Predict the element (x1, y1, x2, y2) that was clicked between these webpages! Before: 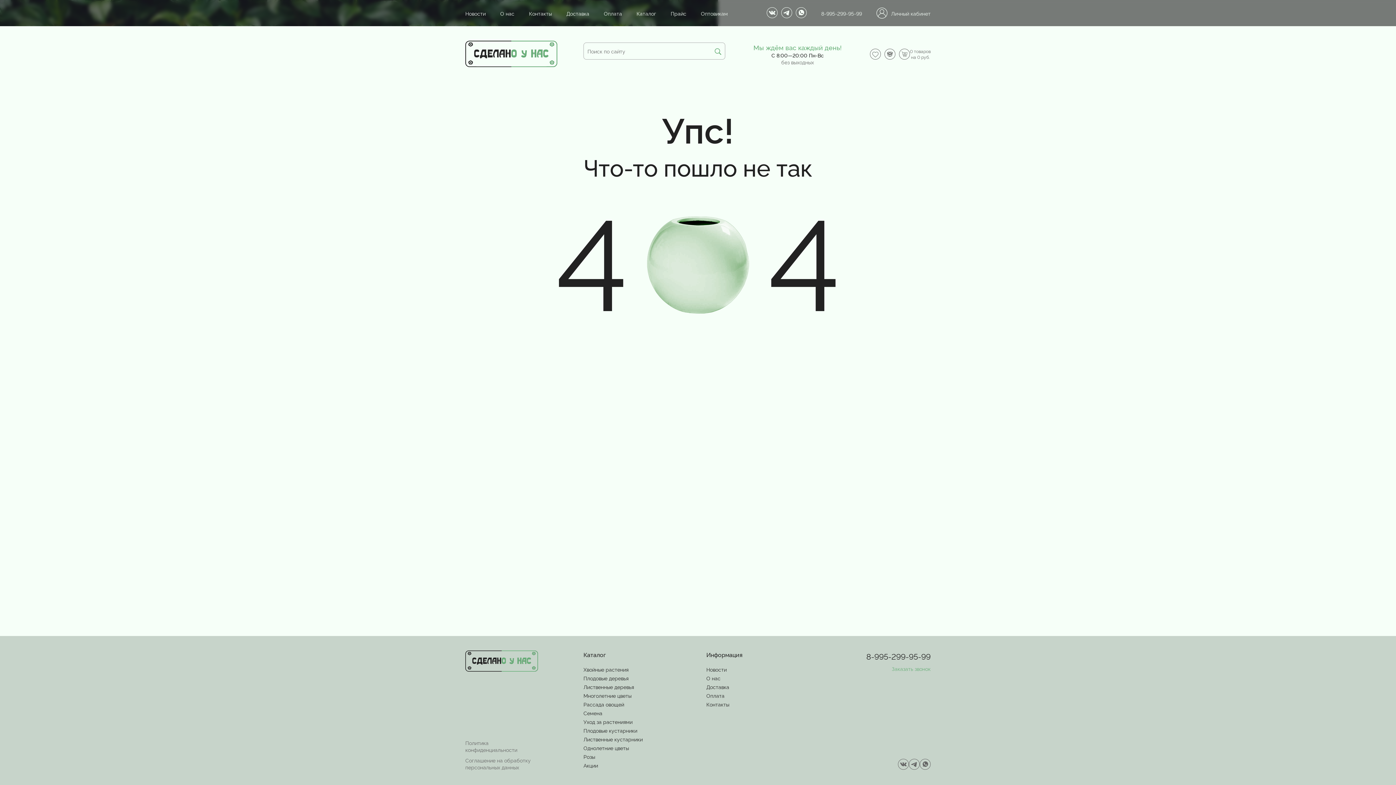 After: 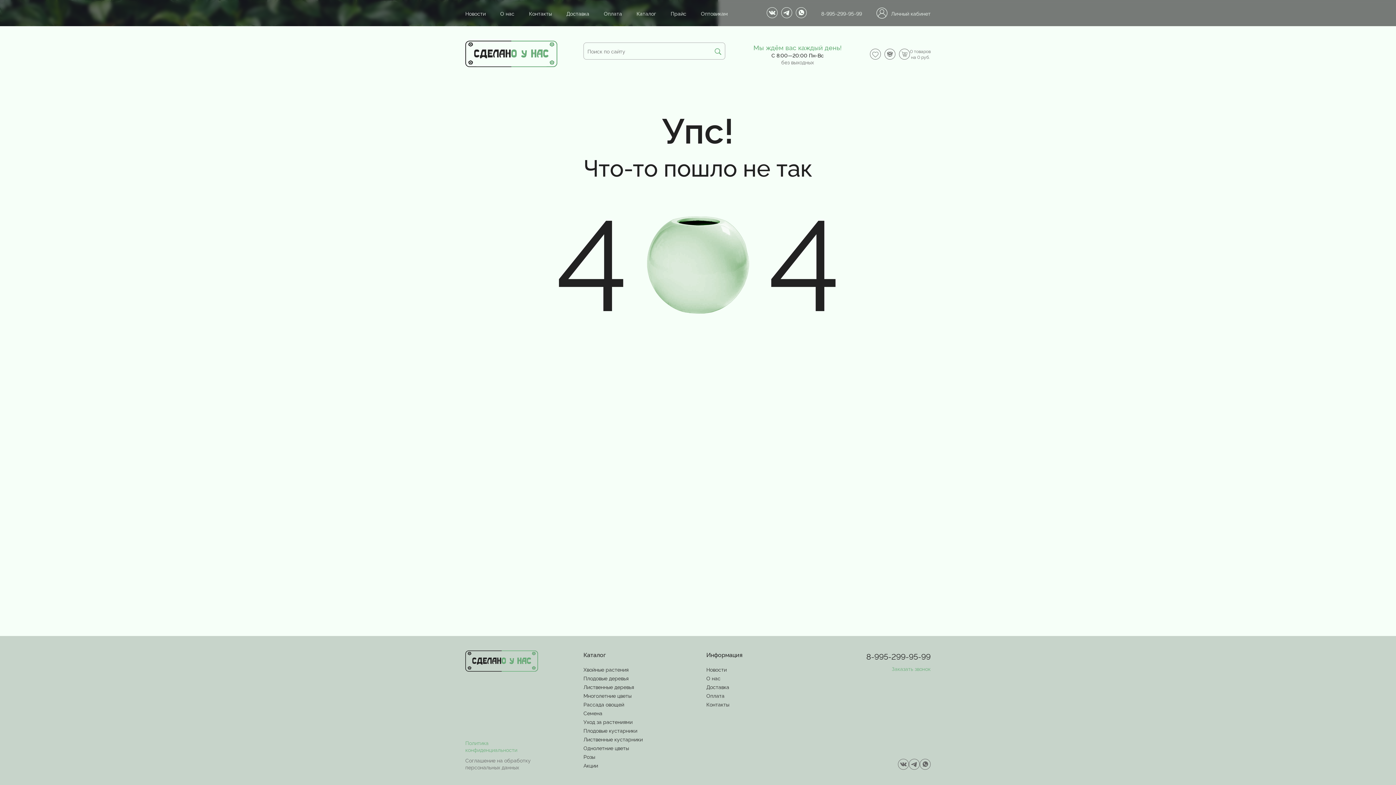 Action: bbox: (465, 739, 520, 753) label: Политика конфиденциальности